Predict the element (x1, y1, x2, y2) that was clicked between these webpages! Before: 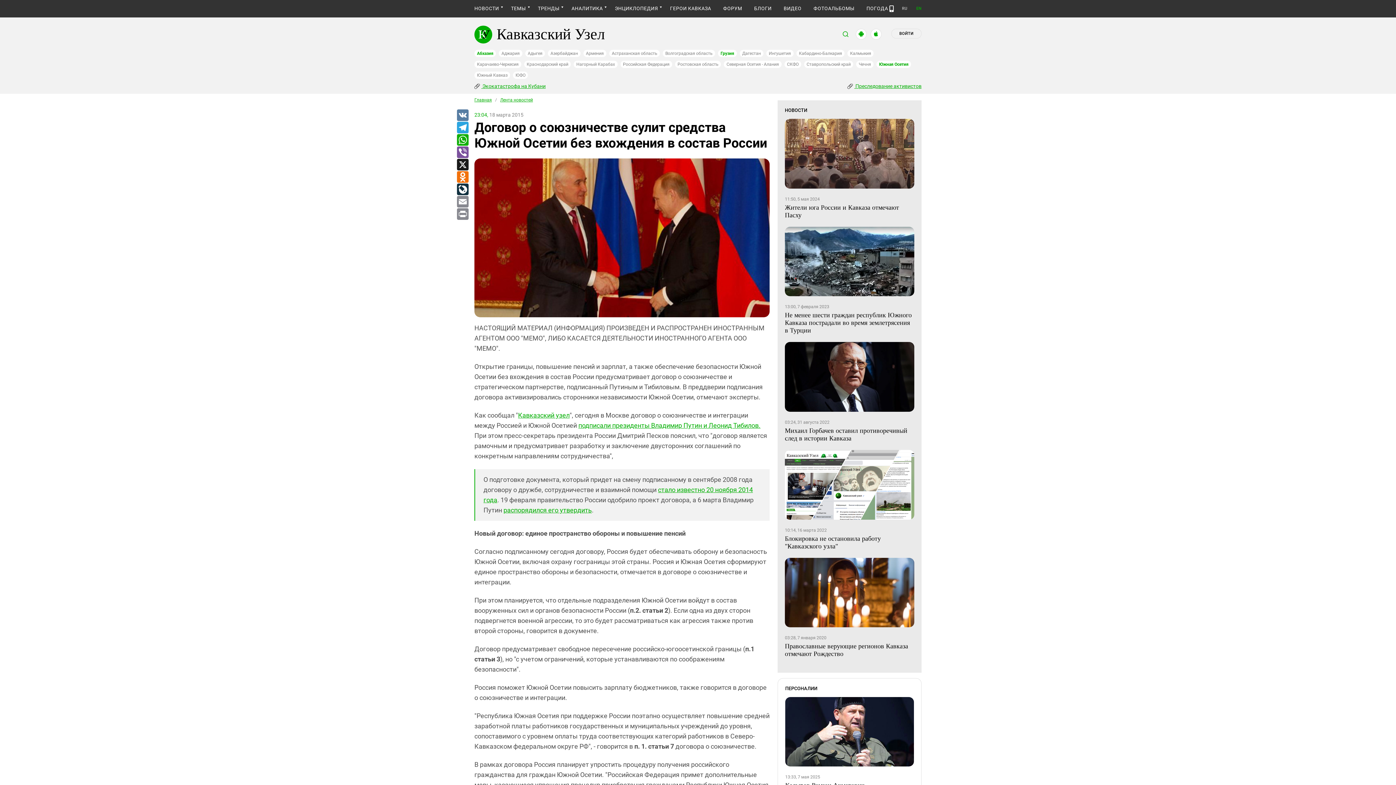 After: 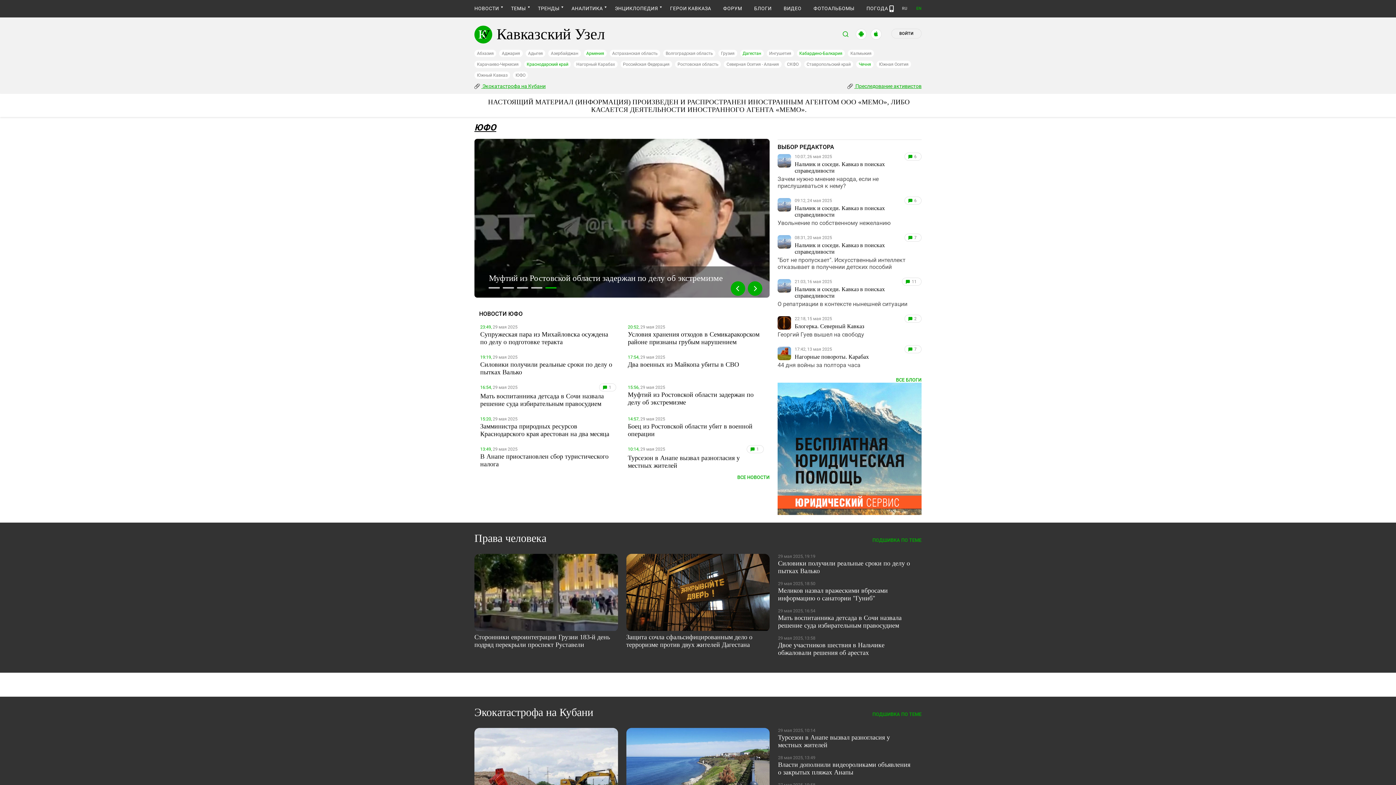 Action: label: ЮФО bbox: (513, 71, 528, 78)